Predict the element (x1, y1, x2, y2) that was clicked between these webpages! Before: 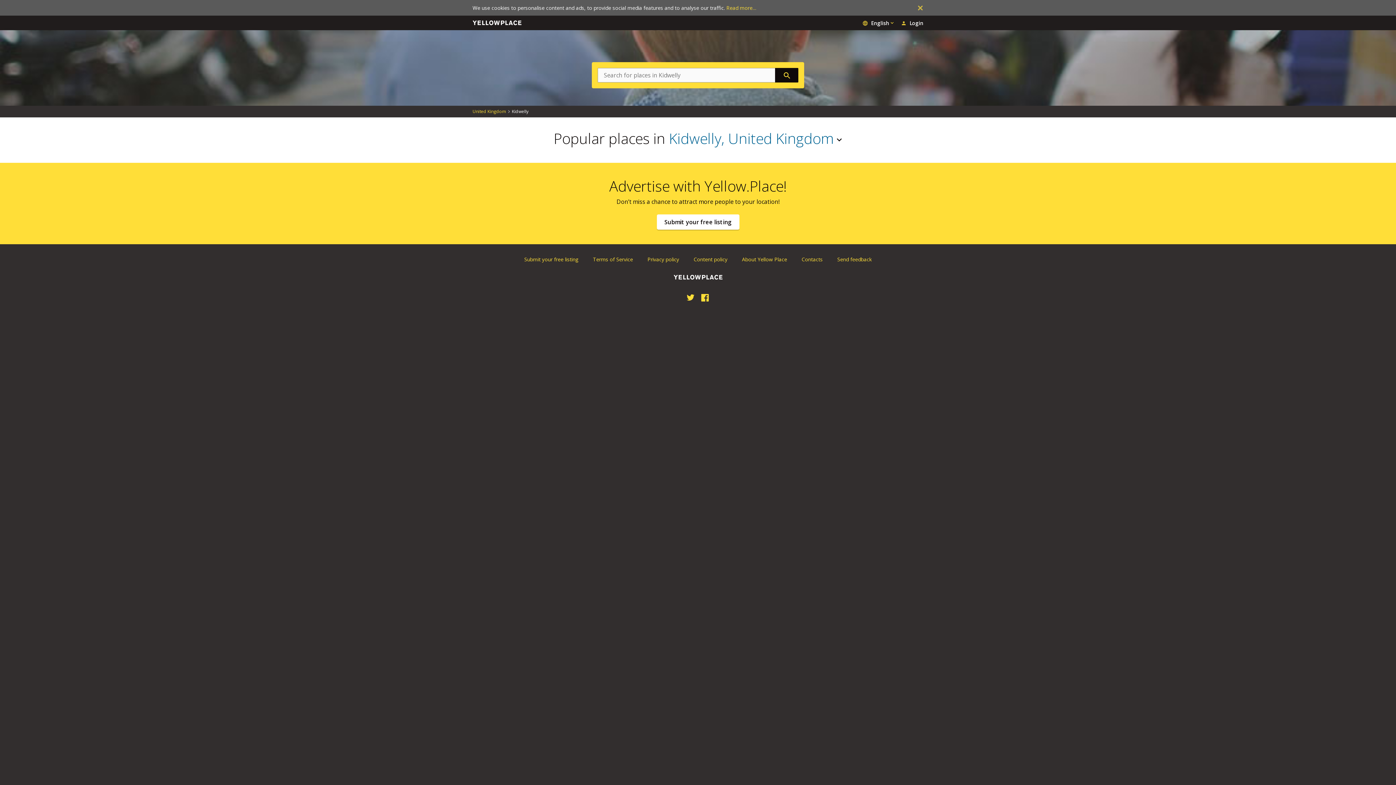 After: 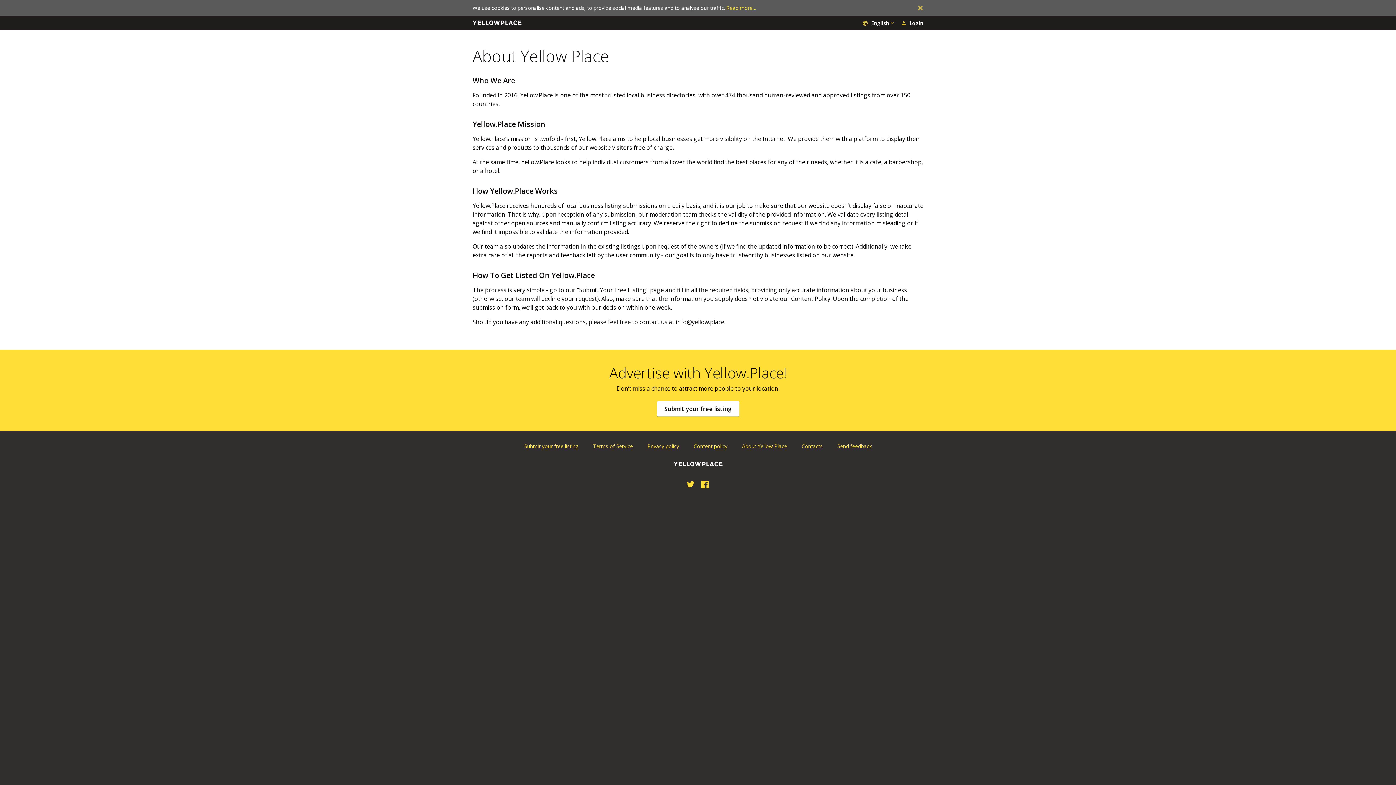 Action: label: About Yellow Place bbox: (742, 256, 787, 262)